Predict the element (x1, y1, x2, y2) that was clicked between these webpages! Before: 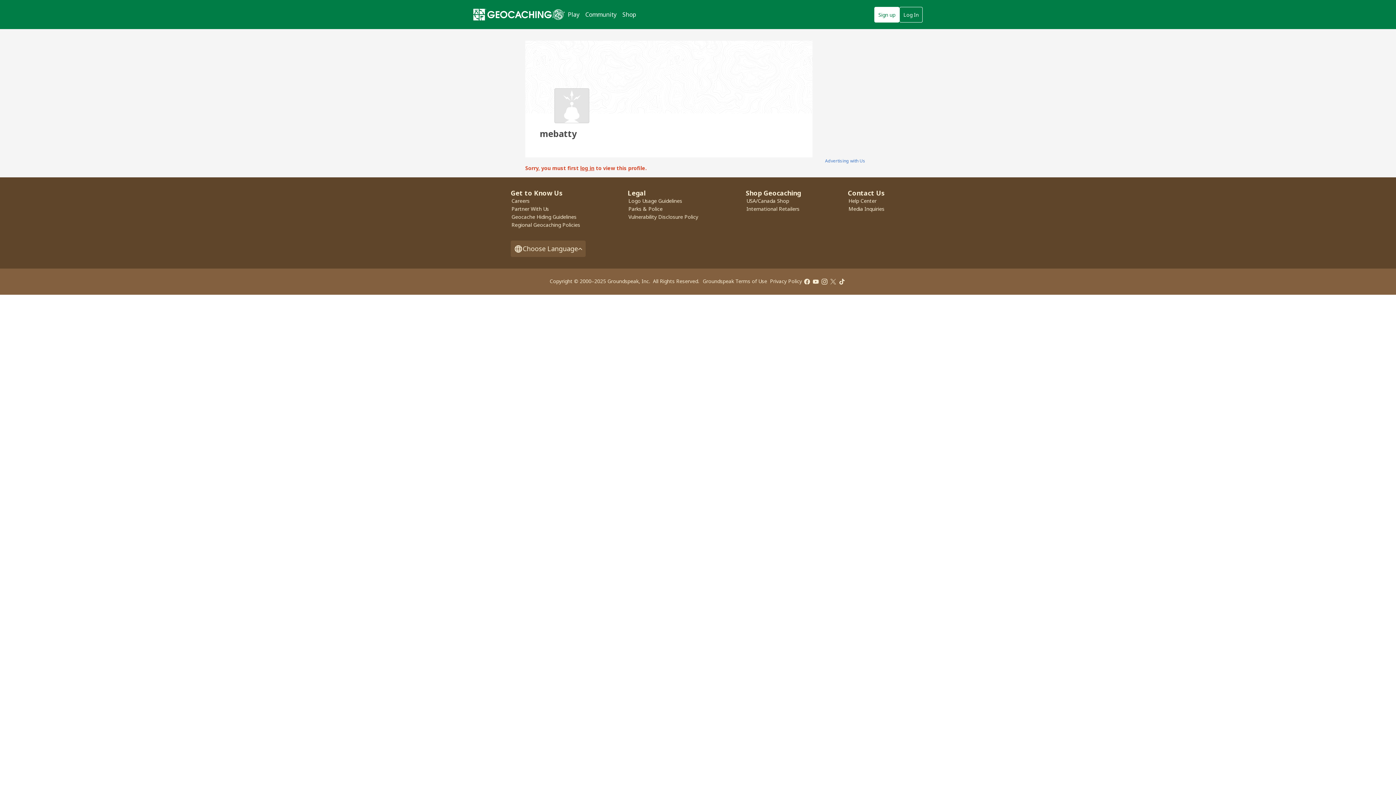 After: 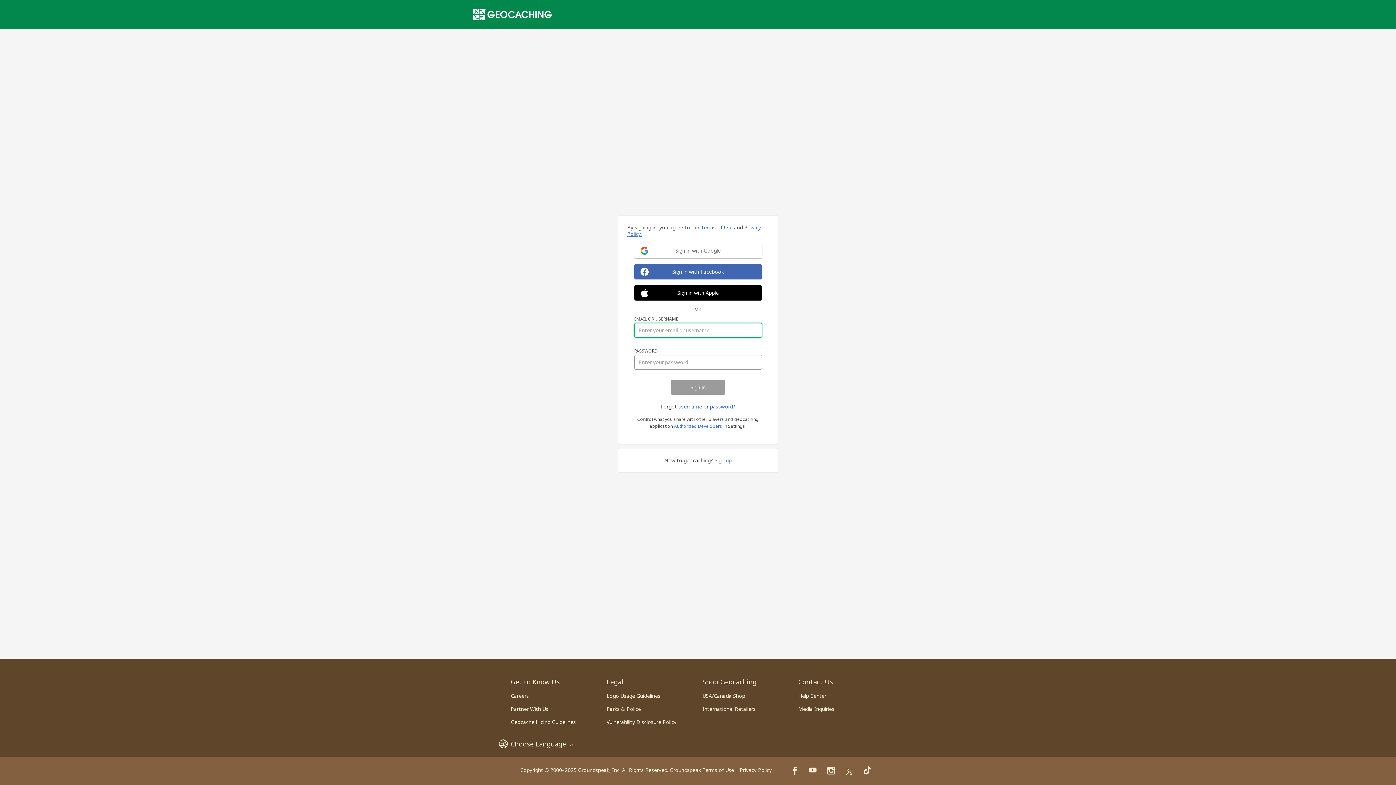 Action: label: log in bbox: (580, 164, 594, 171)